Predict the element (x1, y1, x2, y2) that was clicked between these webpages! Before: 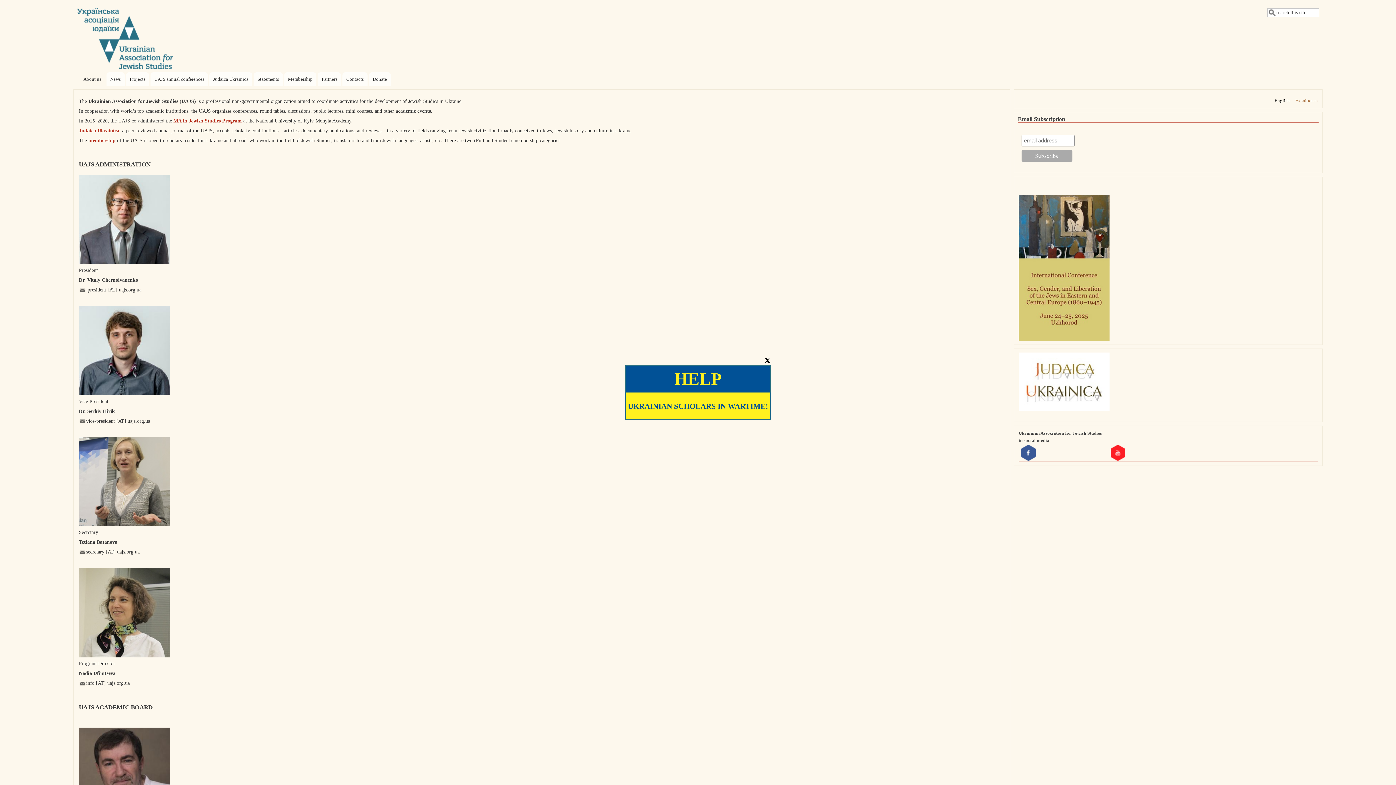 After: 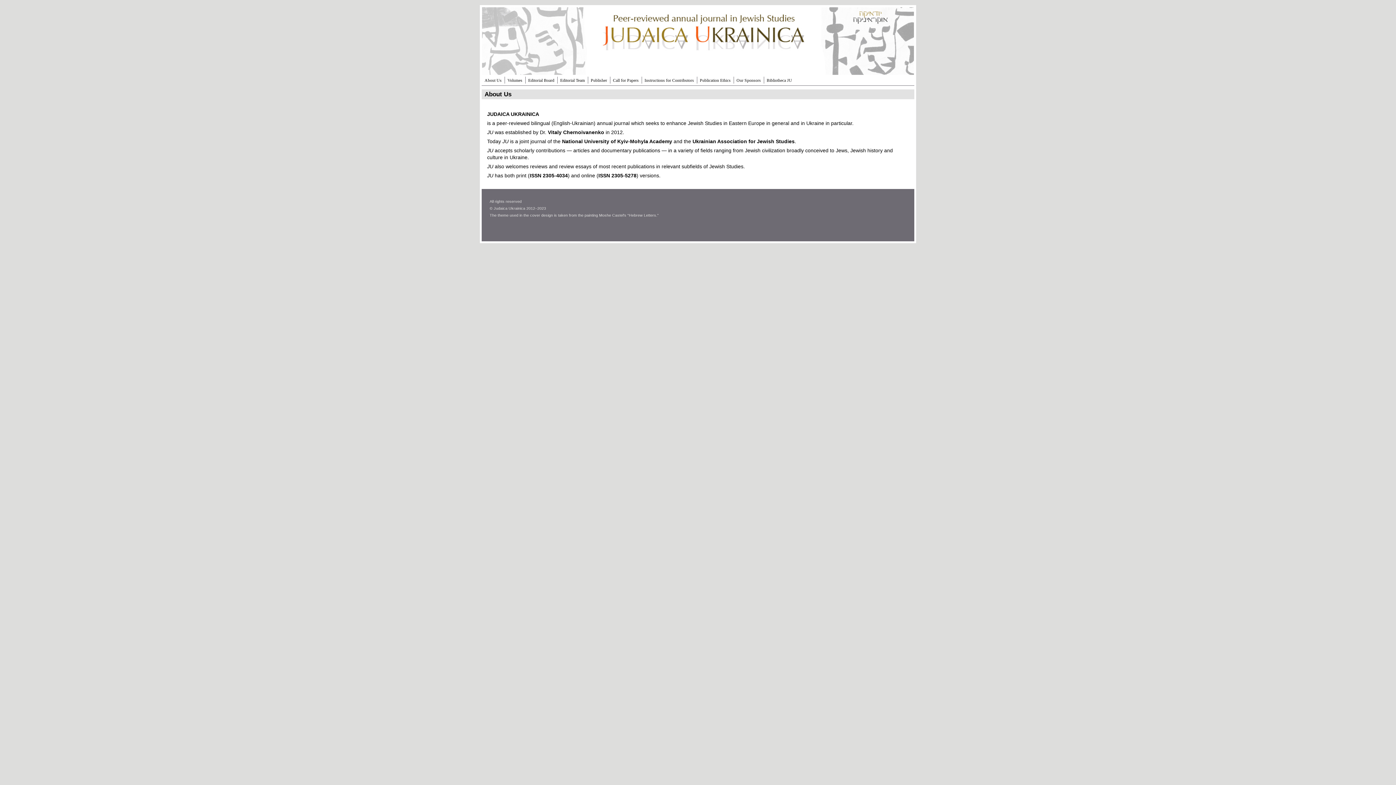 Action: bbox: (1018, 378, 1109, 384)